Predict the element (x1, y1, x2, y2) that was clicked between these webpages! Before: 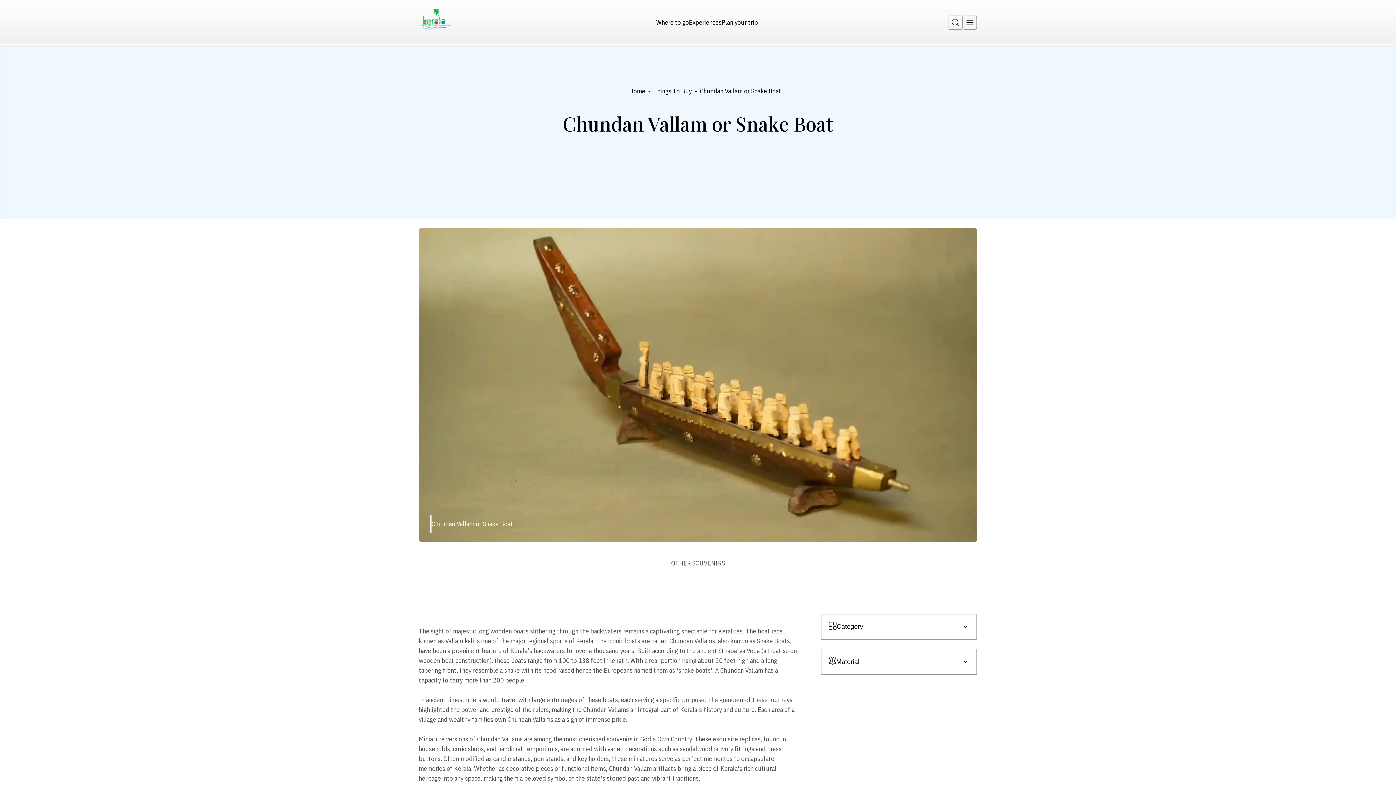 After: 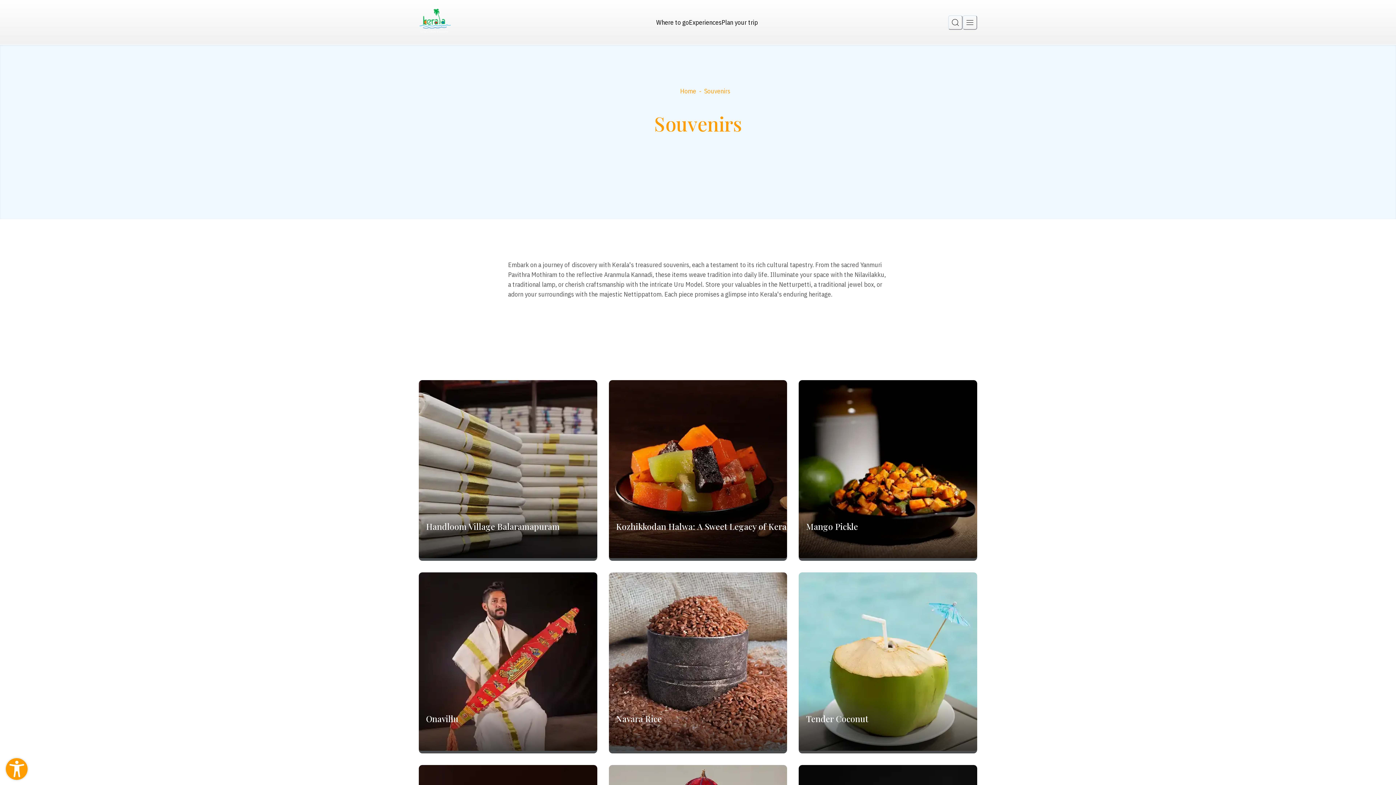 Action: bbox: (653, 86, 692, 96) label: Things To Buy